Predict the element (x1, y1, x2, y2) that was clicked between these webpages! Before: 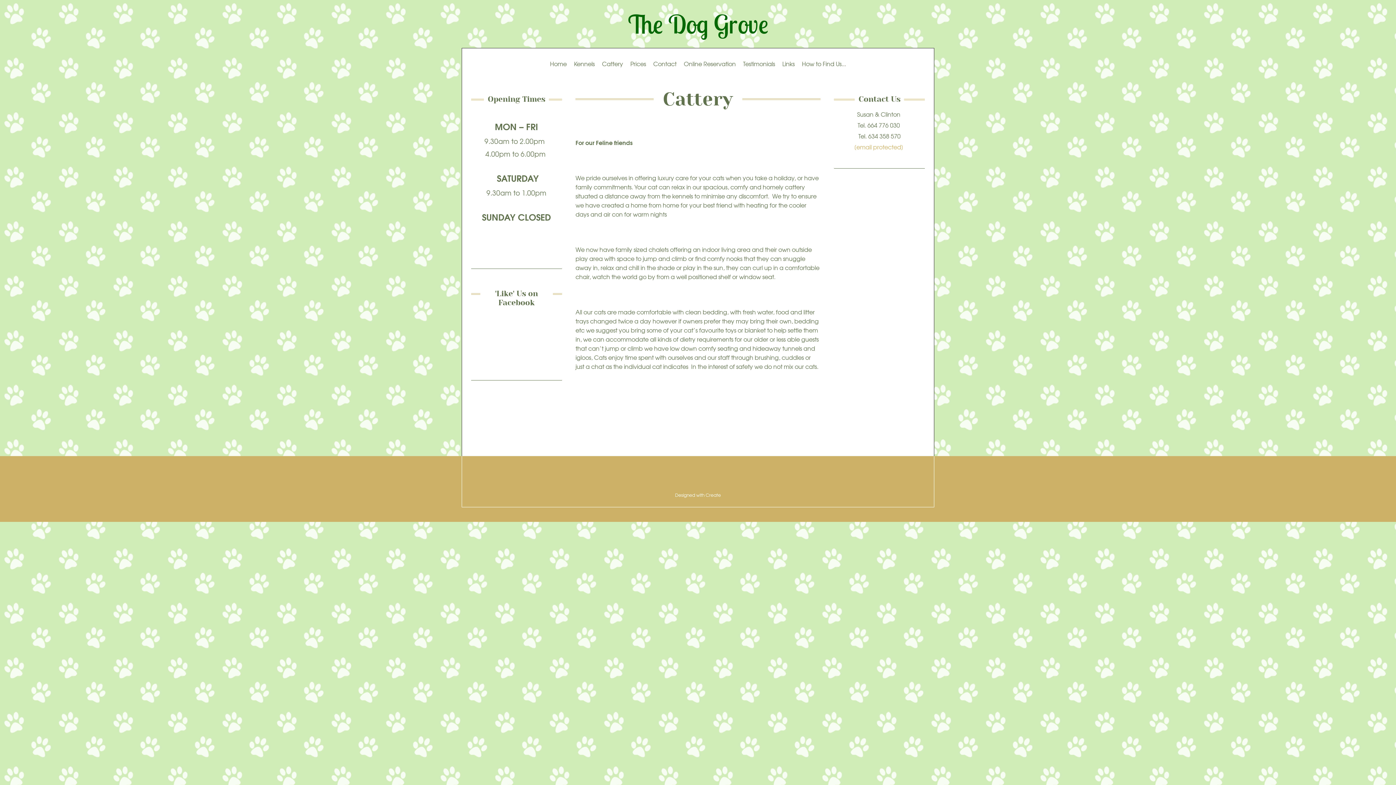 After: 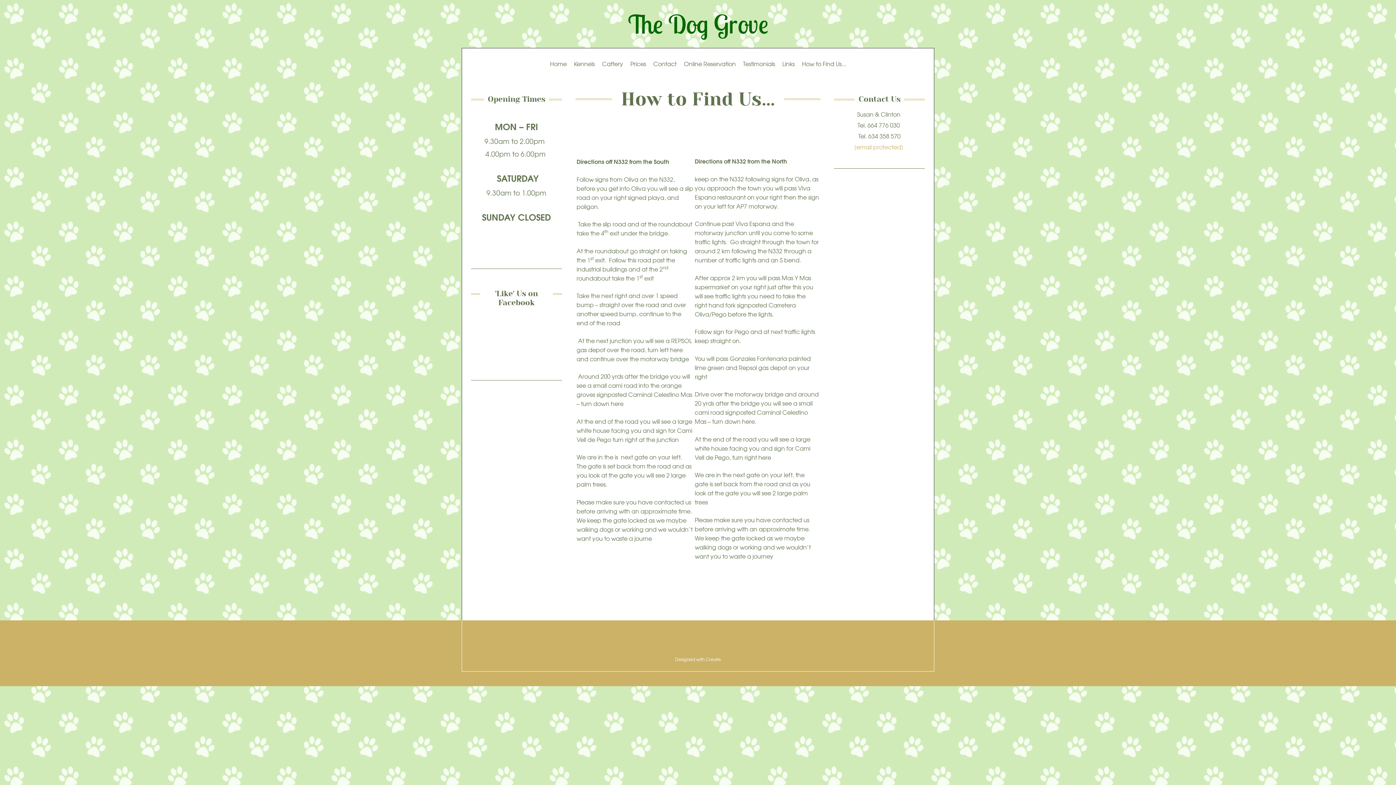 Action: bbox: (798, 59, 849, 68) label: How to Find Us...